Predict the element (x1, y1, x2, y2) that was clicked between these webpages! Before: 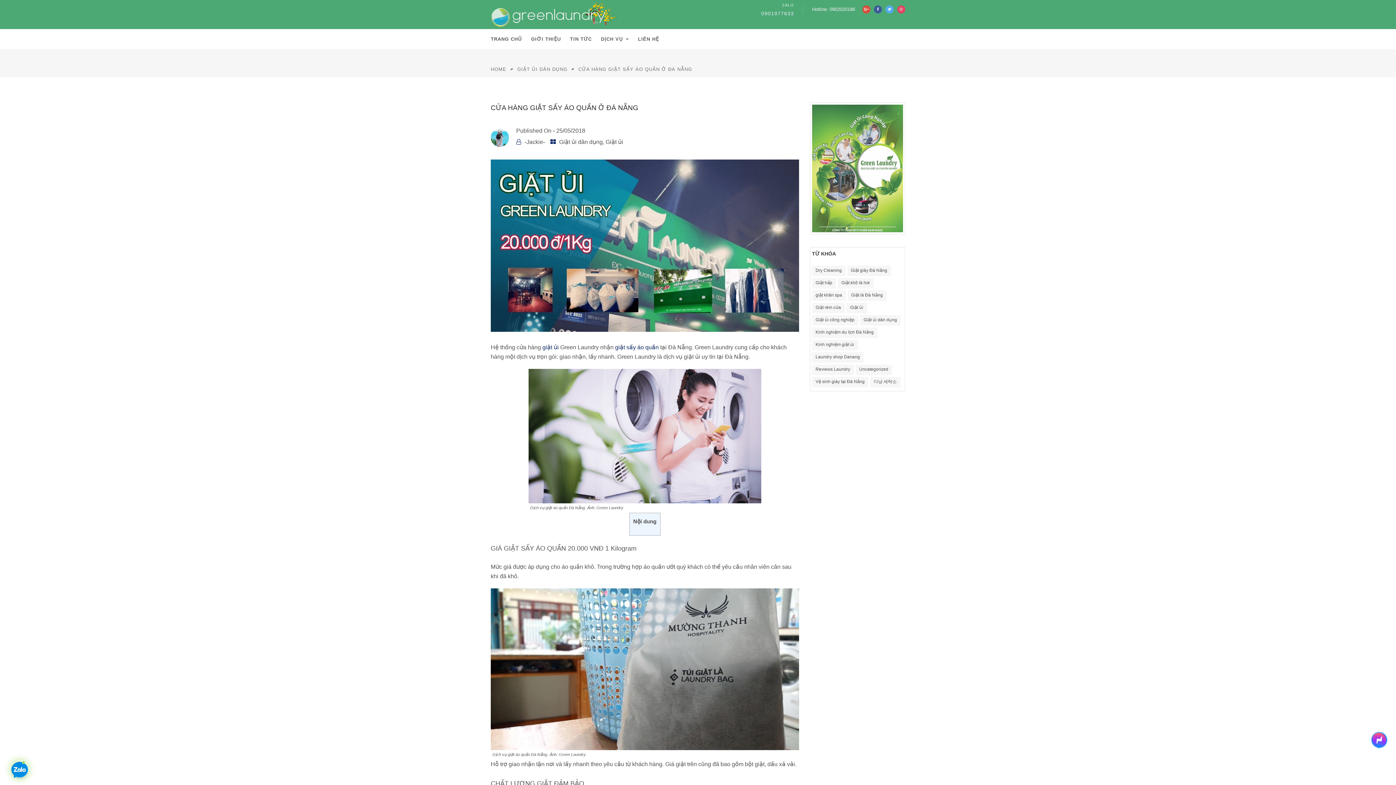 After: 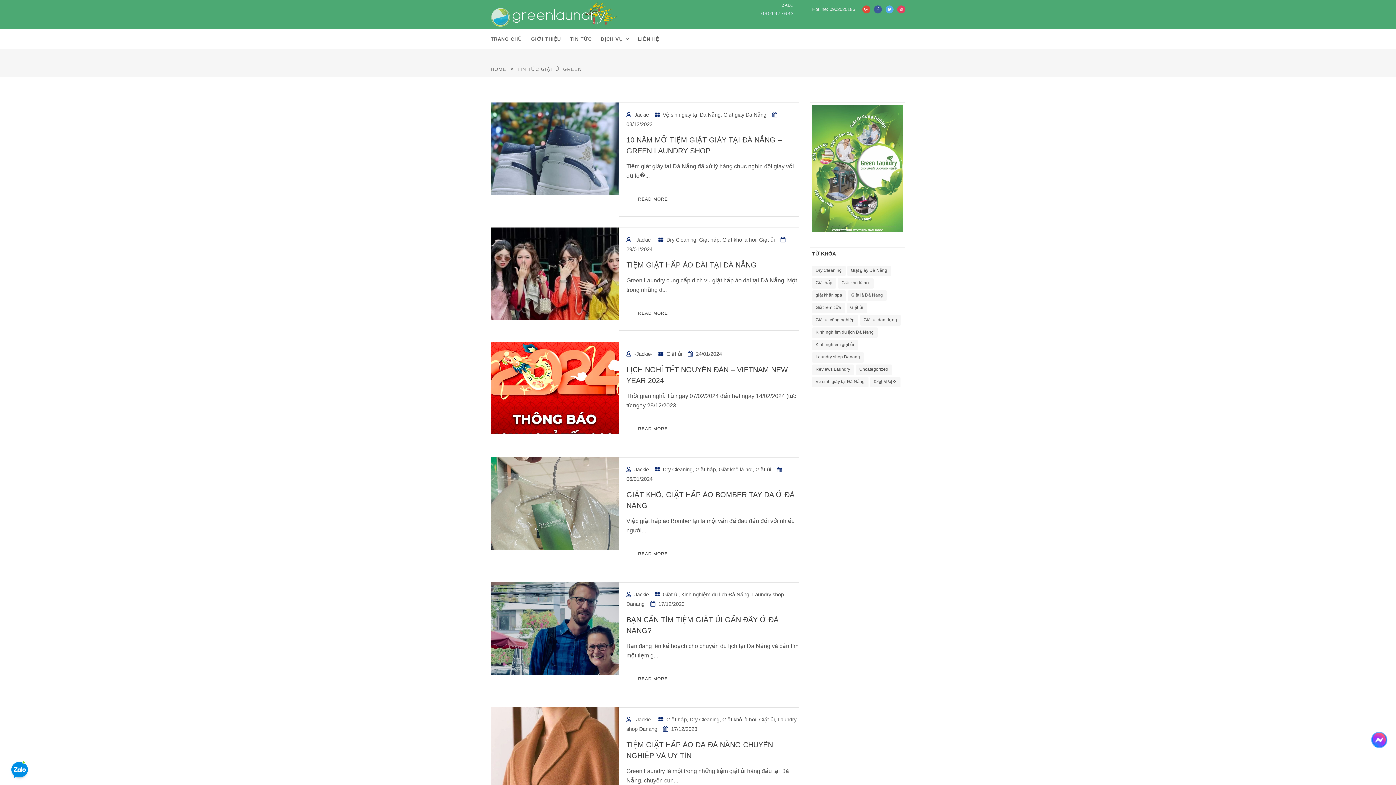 Action: bbox: (570, 29, 592, 49) label: TIN TỨC